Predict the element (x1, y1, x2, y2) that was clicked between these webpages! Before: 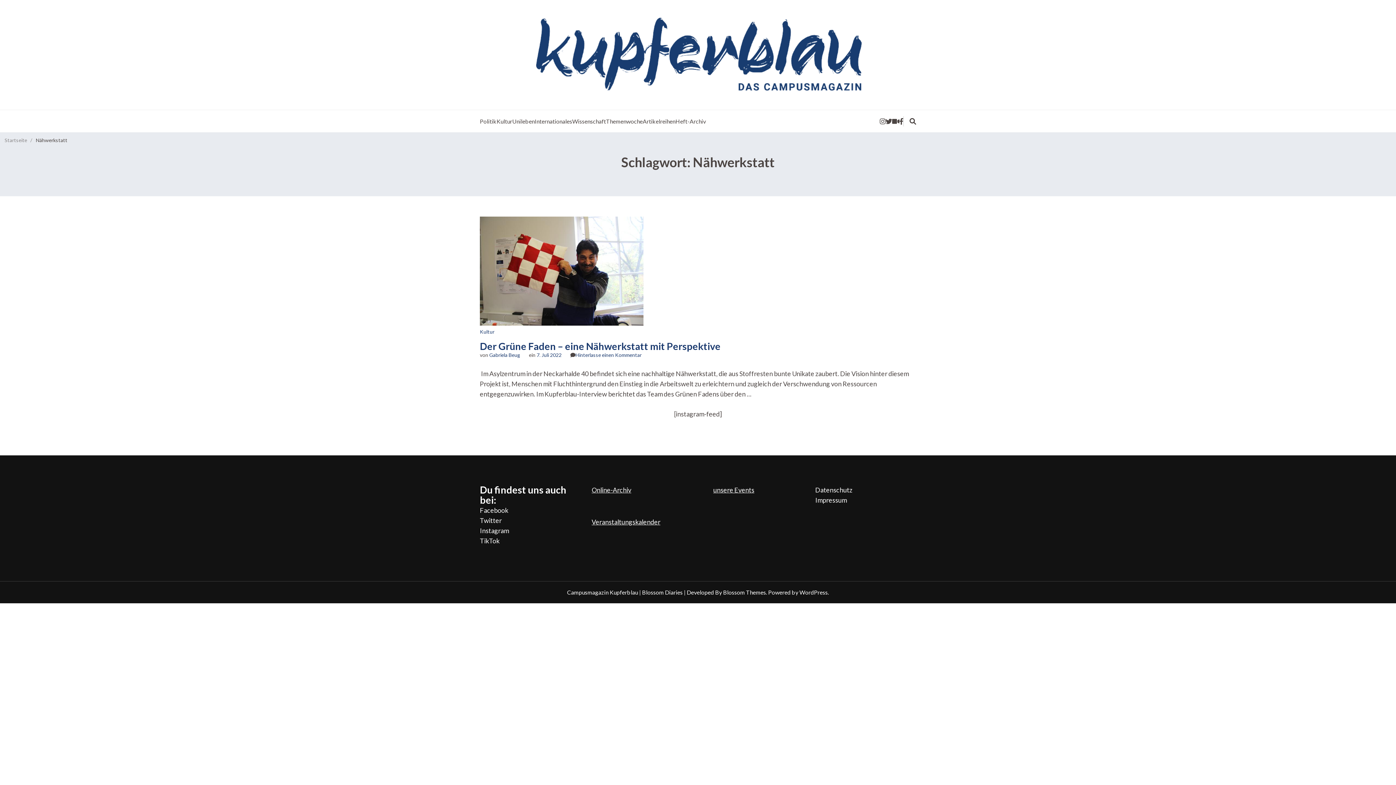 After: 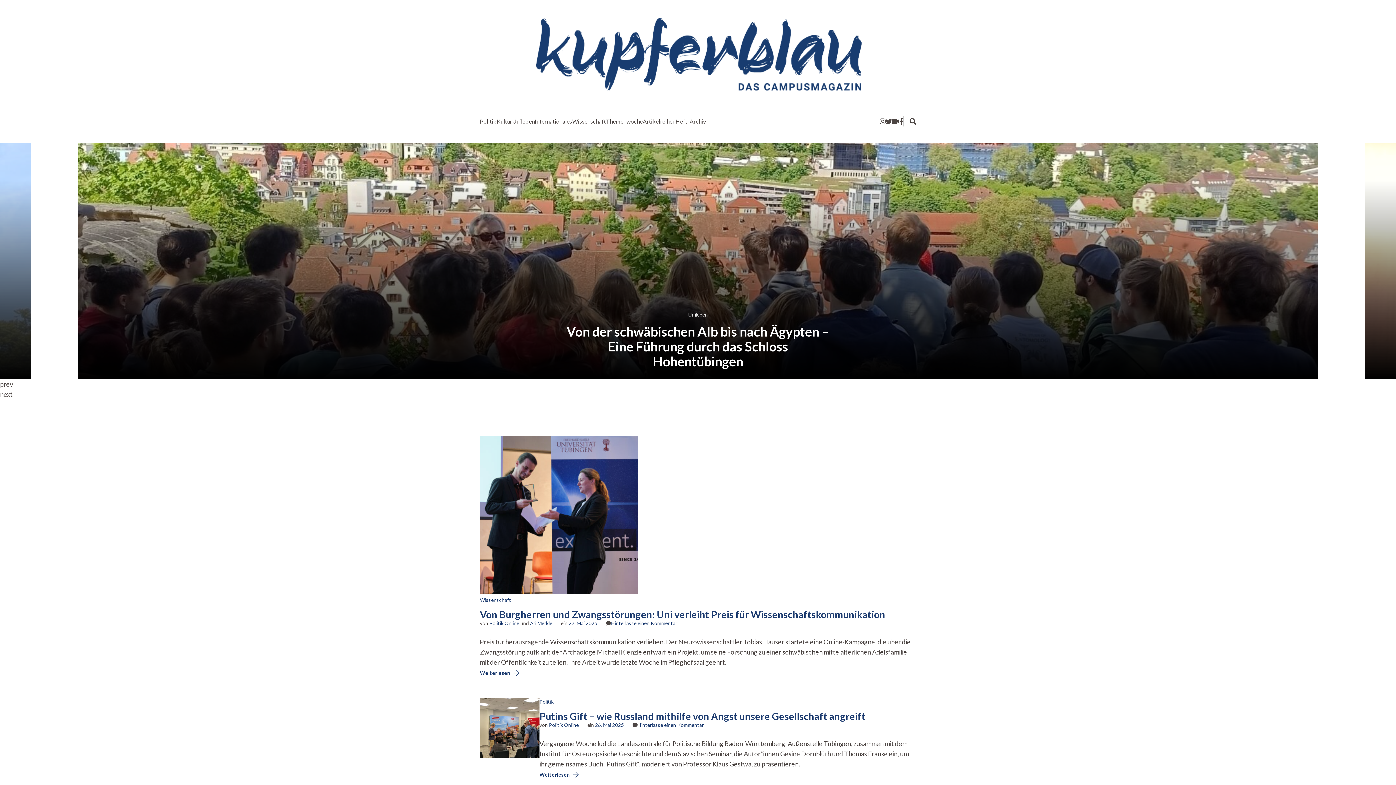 Action: label: Startseite bbox: (4, 136, 27, 144)